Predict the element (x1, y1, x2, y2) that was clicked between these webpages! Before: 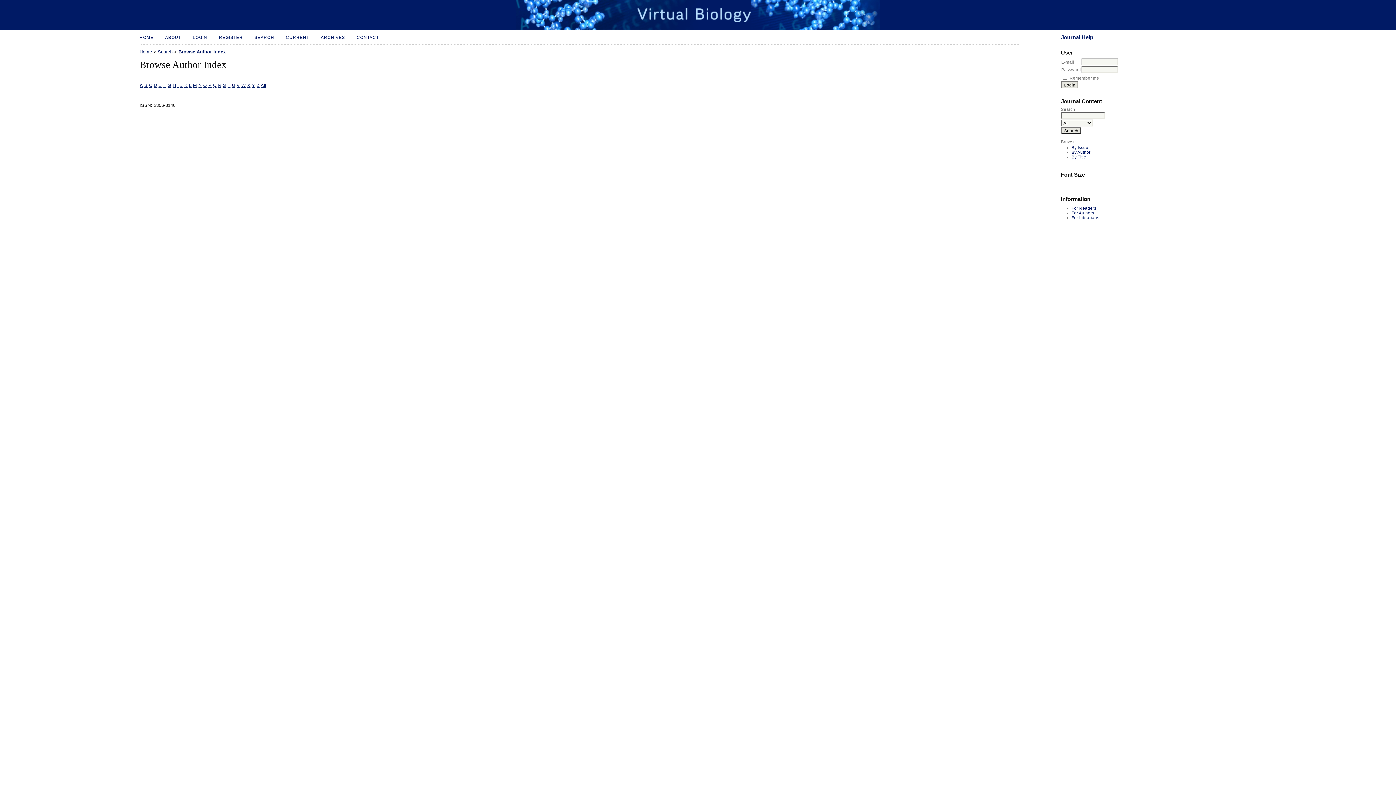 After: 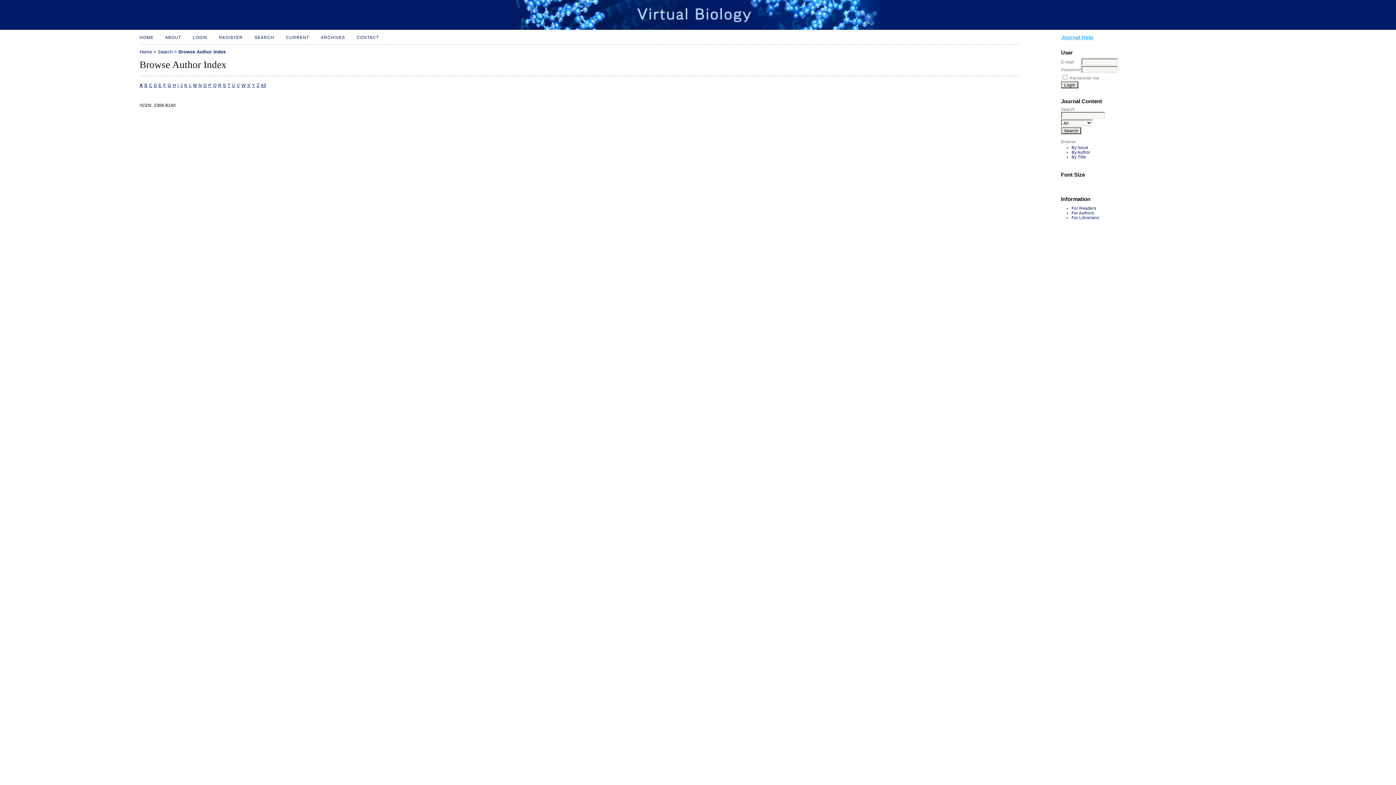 Action: label: Journal Help bbox: (1061, 34, 1093, 40)